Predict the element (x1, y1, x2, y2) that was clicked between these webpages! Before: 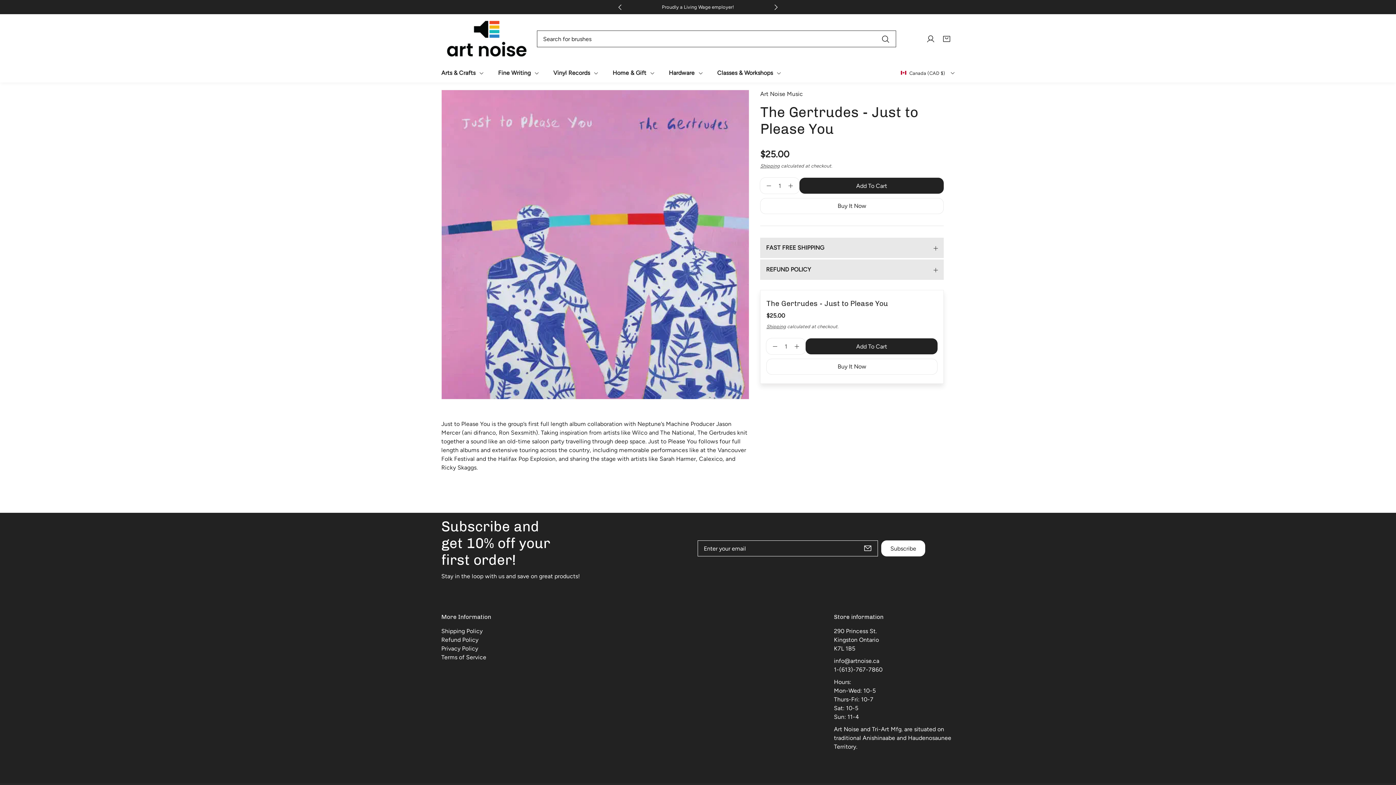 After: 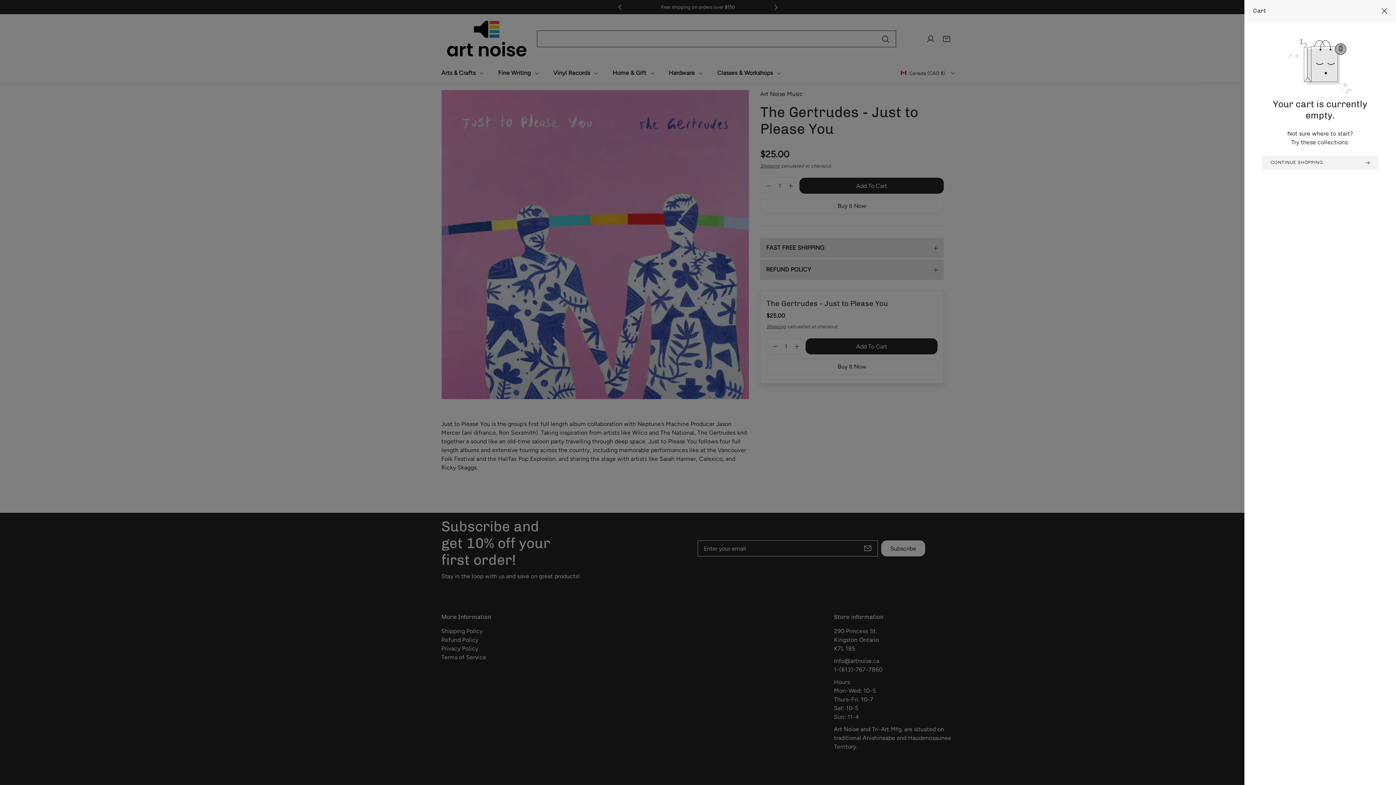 Action: label: Link bbox: (938, 30, 954, 46)